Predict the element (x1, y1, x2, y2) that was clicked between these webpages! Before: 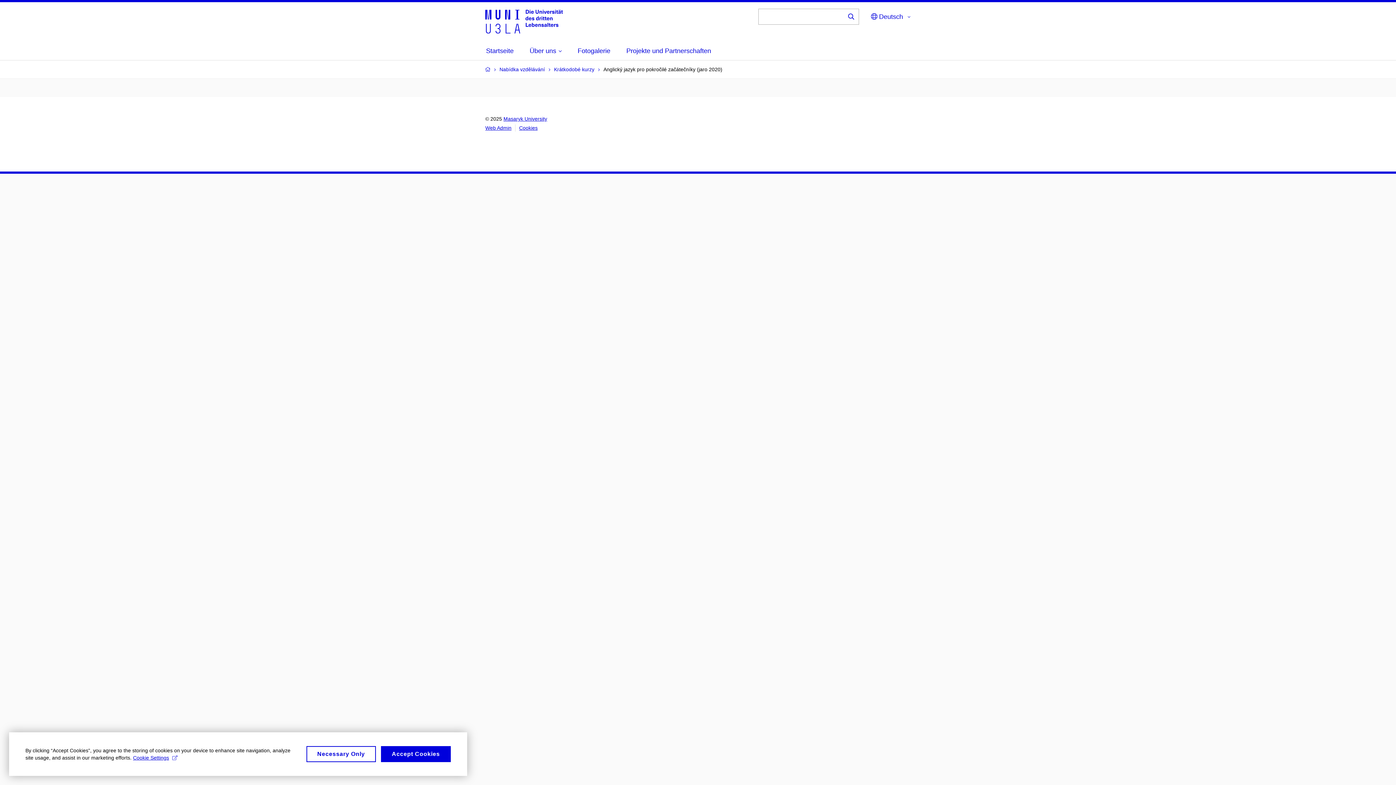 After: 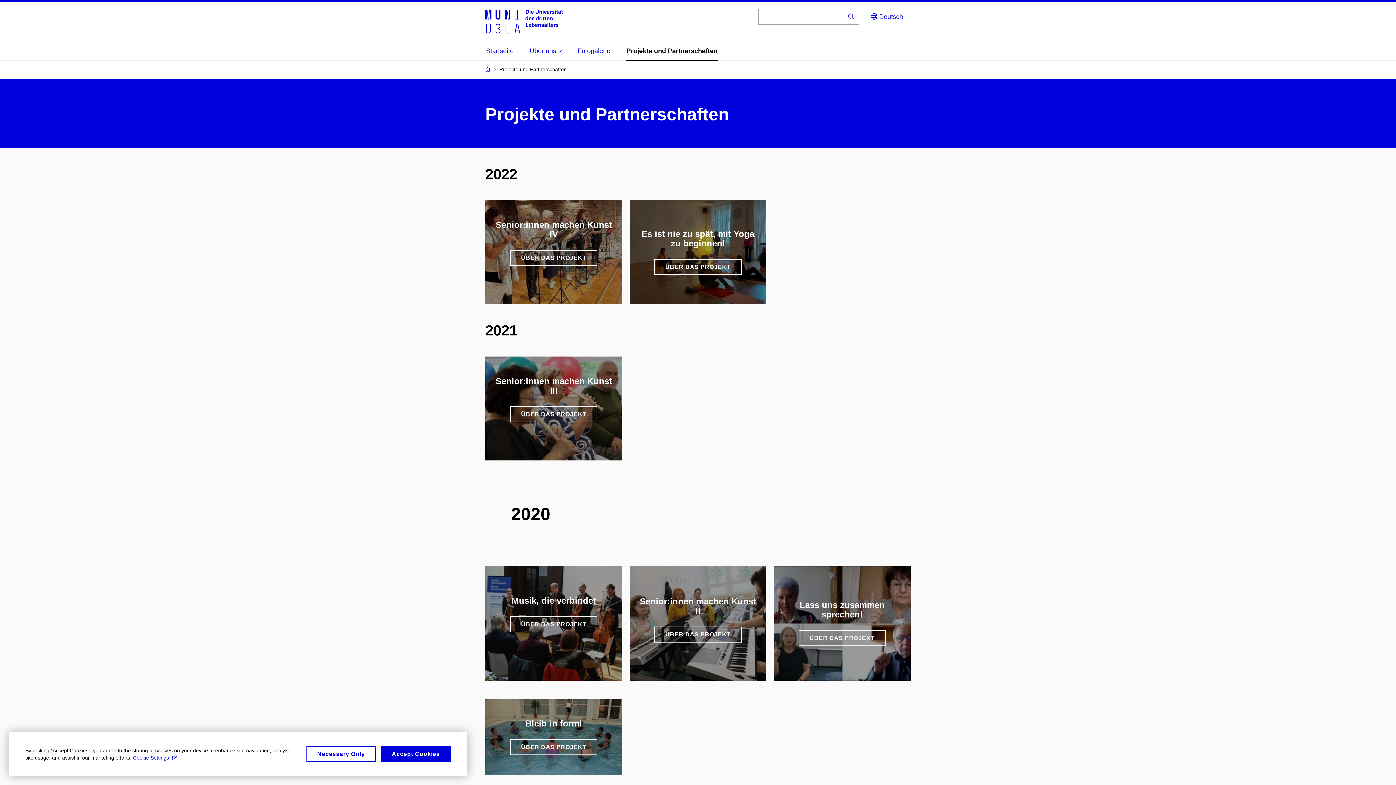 Action: bbox: (626, 42, 711, 59) label: Projekte und Partnerschaften